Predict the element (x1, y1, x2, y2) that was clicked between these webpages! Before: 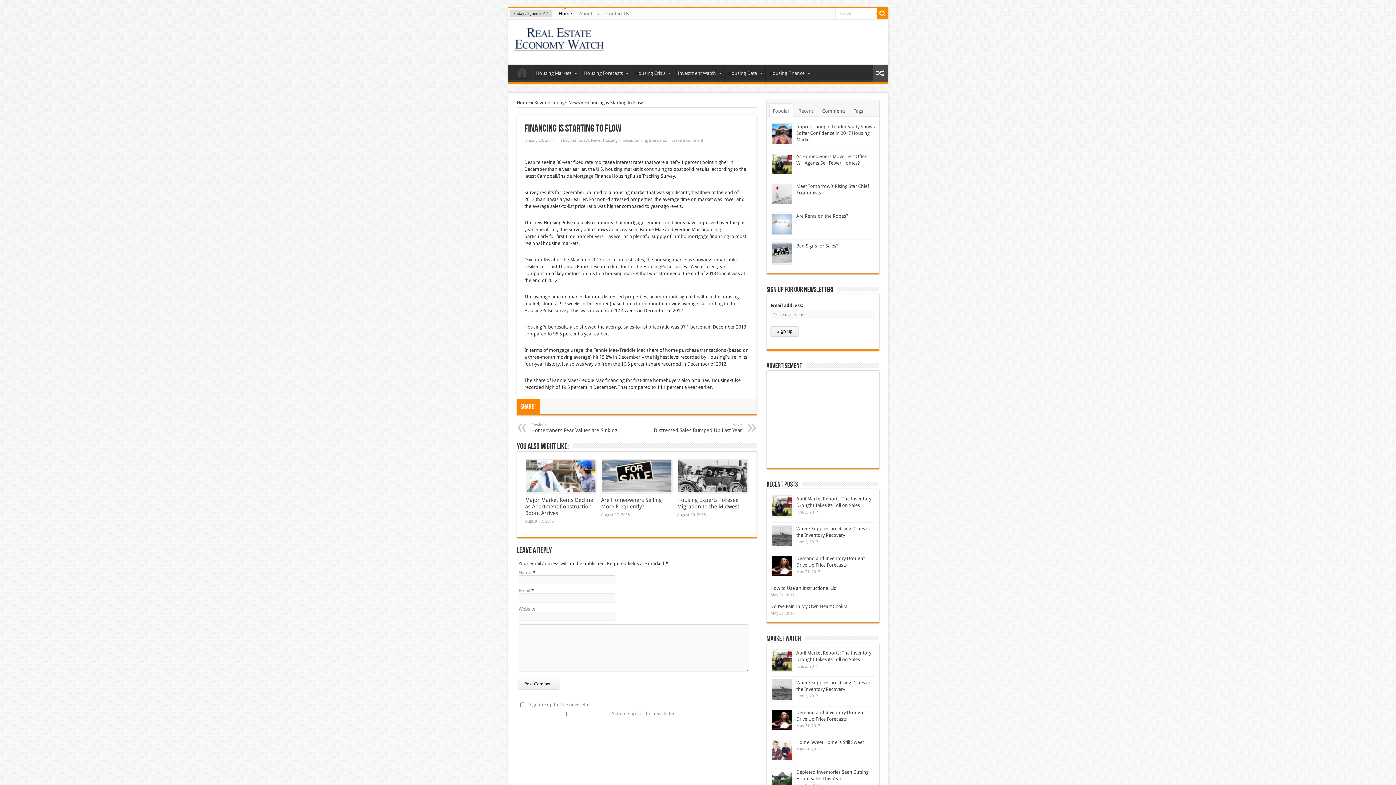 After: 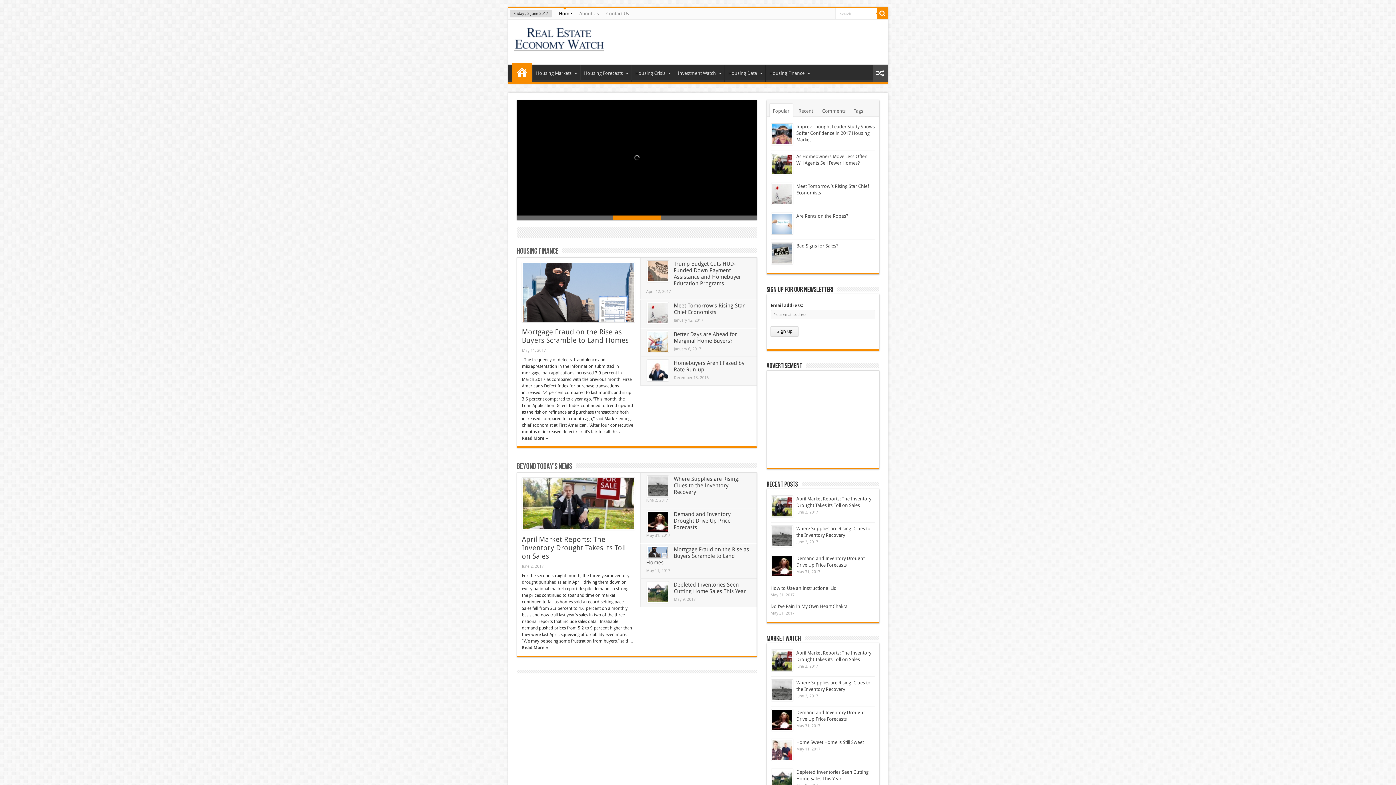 Action: bbox: (796, 213, 848, 218) label: Are Rents on the Ropes?